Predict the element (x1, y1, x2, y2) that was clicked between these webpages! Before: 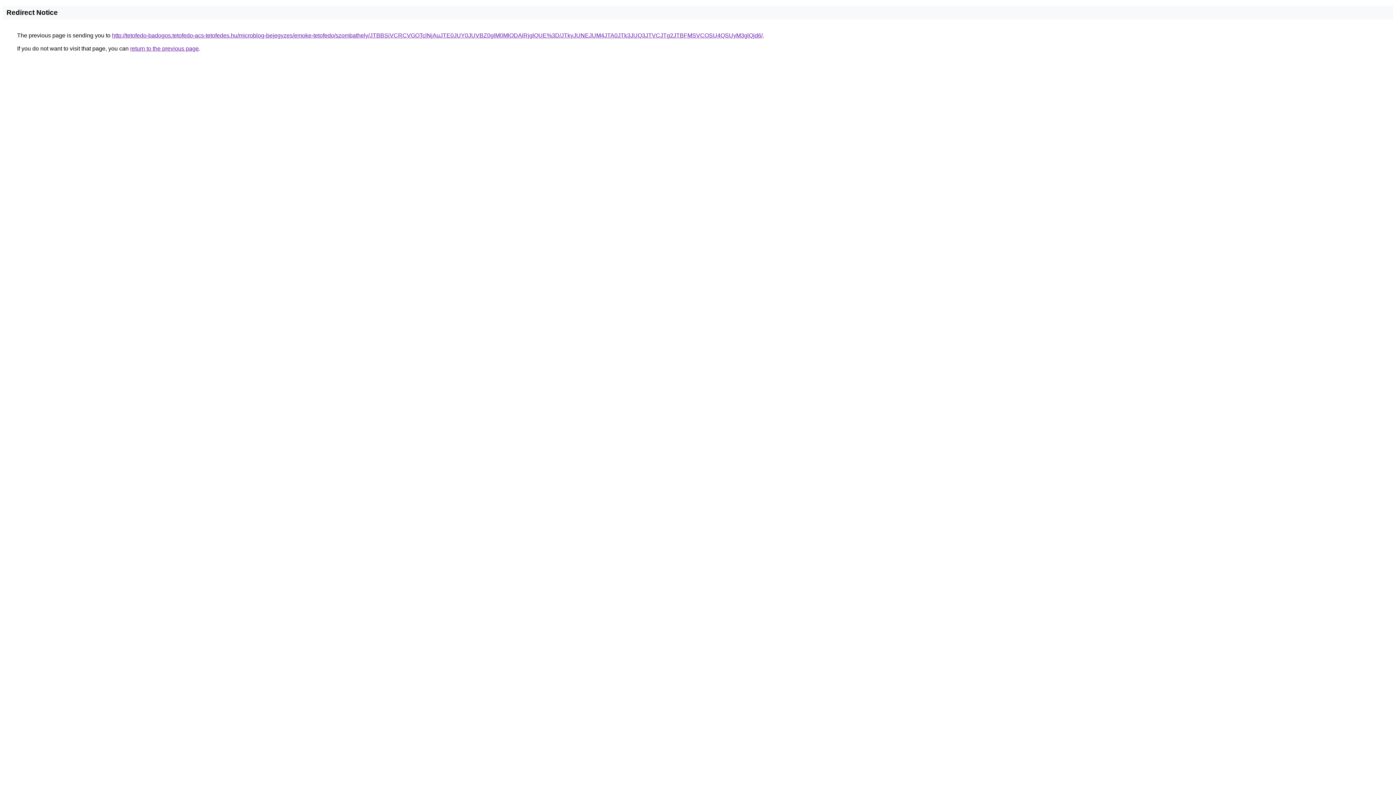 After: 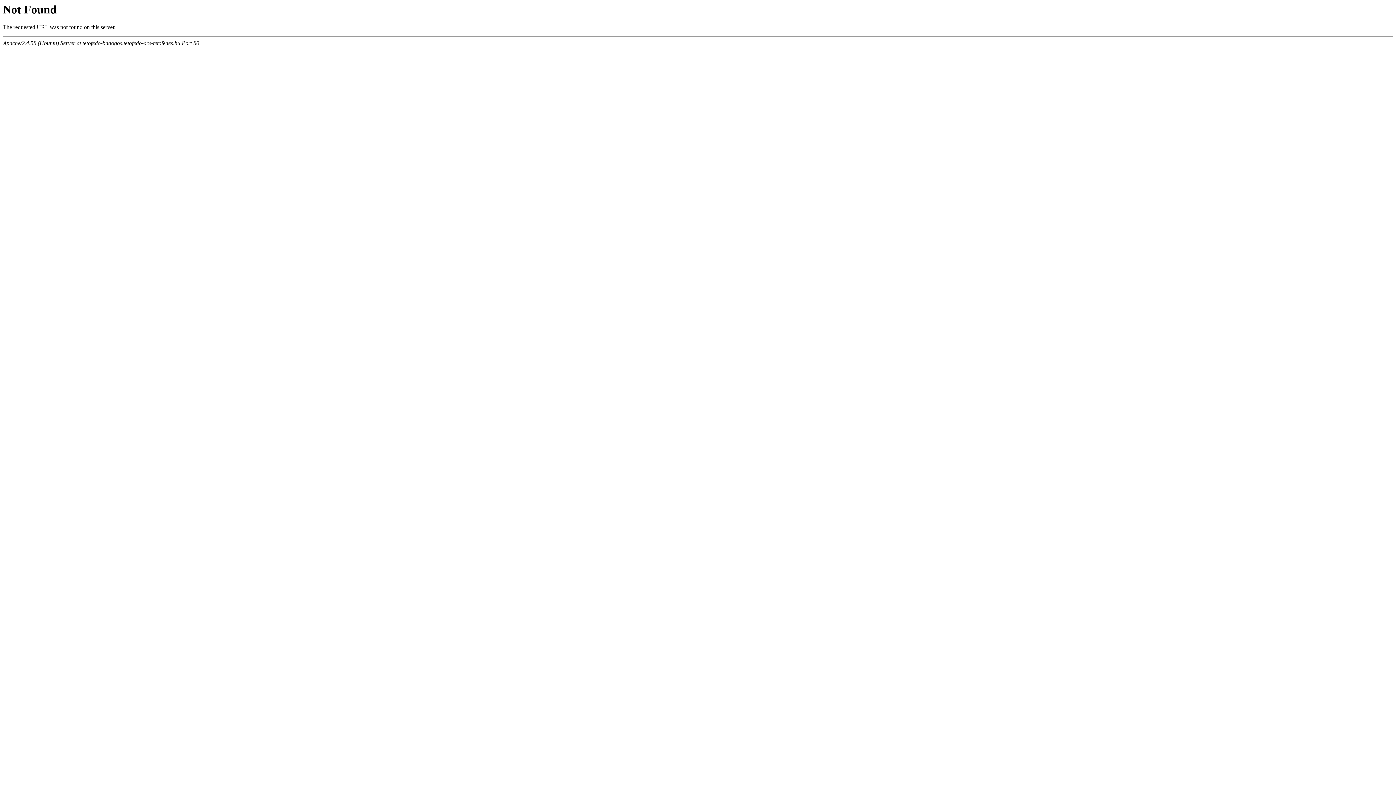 Action: label: http://tetofedo-badogos.tetofedo-acs-tetofedes.hu/microblog-bejegyzes/emoke-tetofedo/szombathely/JTBBSiVCRCVGOTclNjAuJTE0JUY0JUVBZ0glM0MlODAlRjglQUE%3D/JTkyJUNEJUM4JTA0JTk3JUQ3JTVCJTg2JTBFMSVCOSU4QSUyM3glQjd6/ bbox: (112, 32, 762, 38)